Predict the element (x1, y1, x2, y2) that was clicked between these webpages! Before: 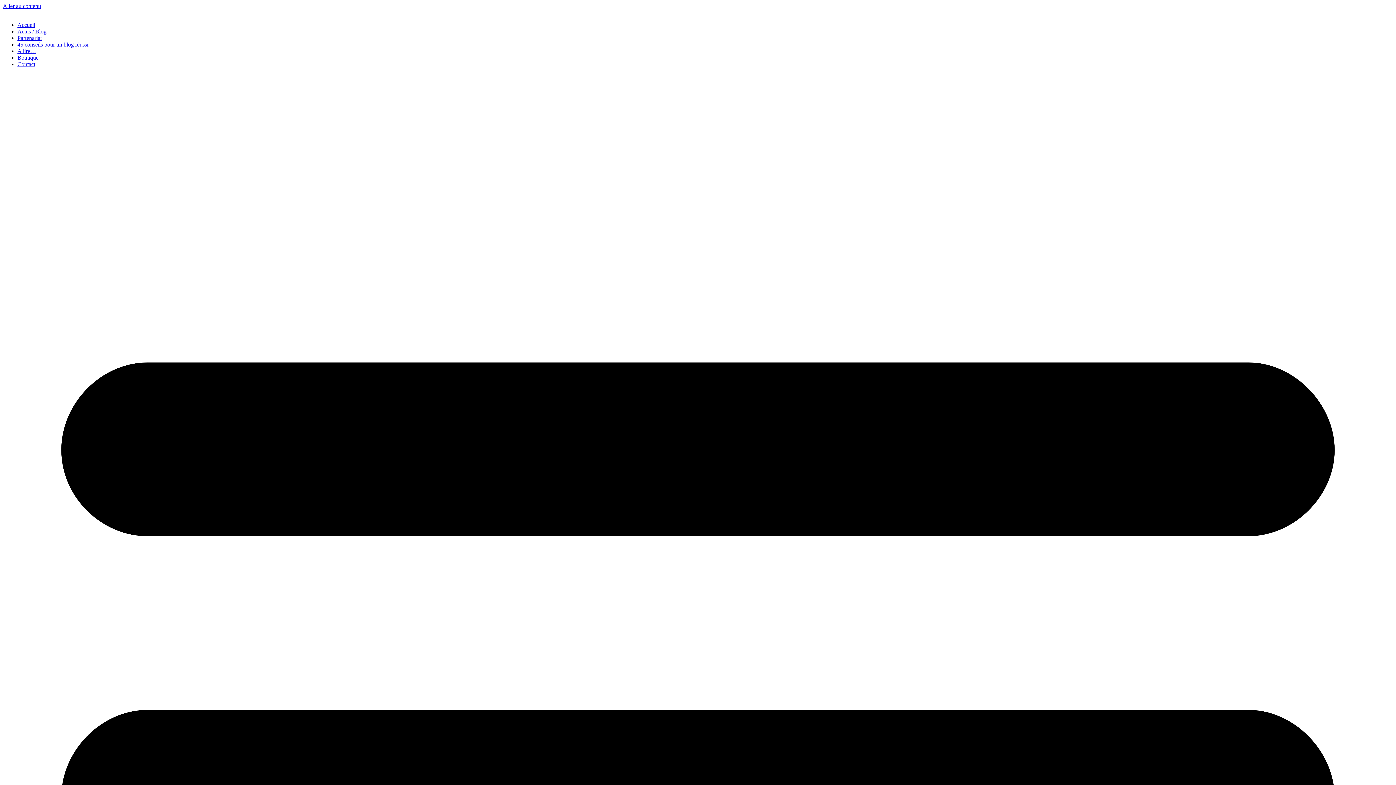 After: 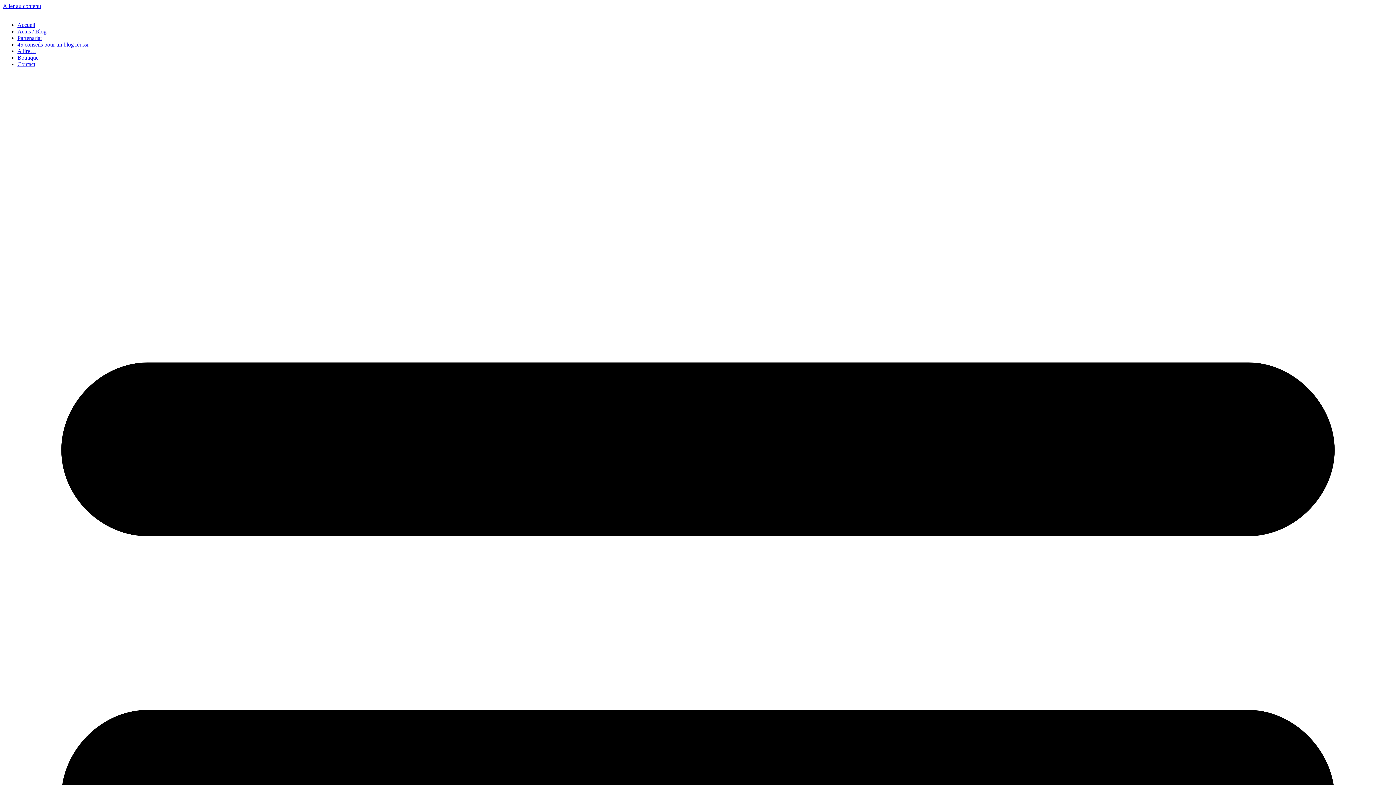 Action: label: Boutique bbox: (17, 54, 38, 60)